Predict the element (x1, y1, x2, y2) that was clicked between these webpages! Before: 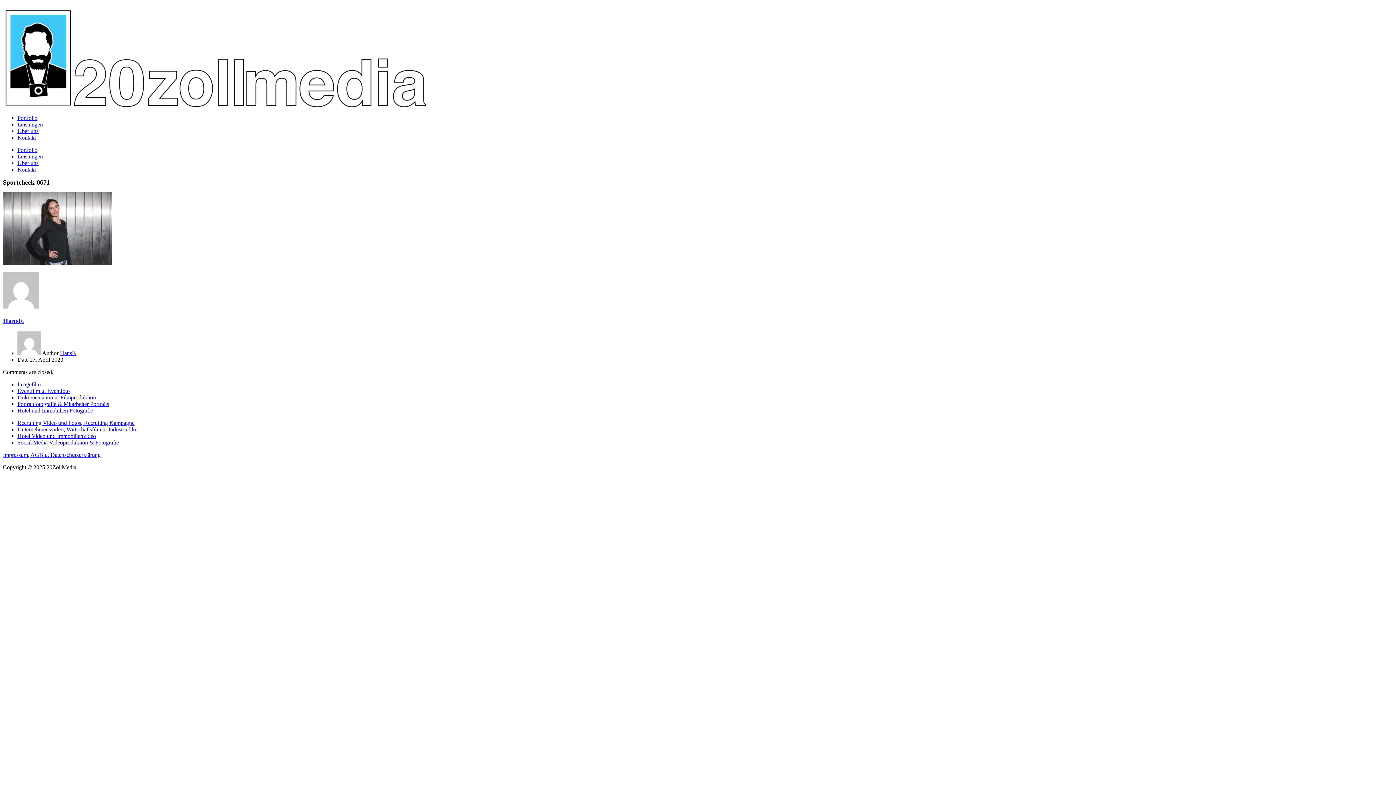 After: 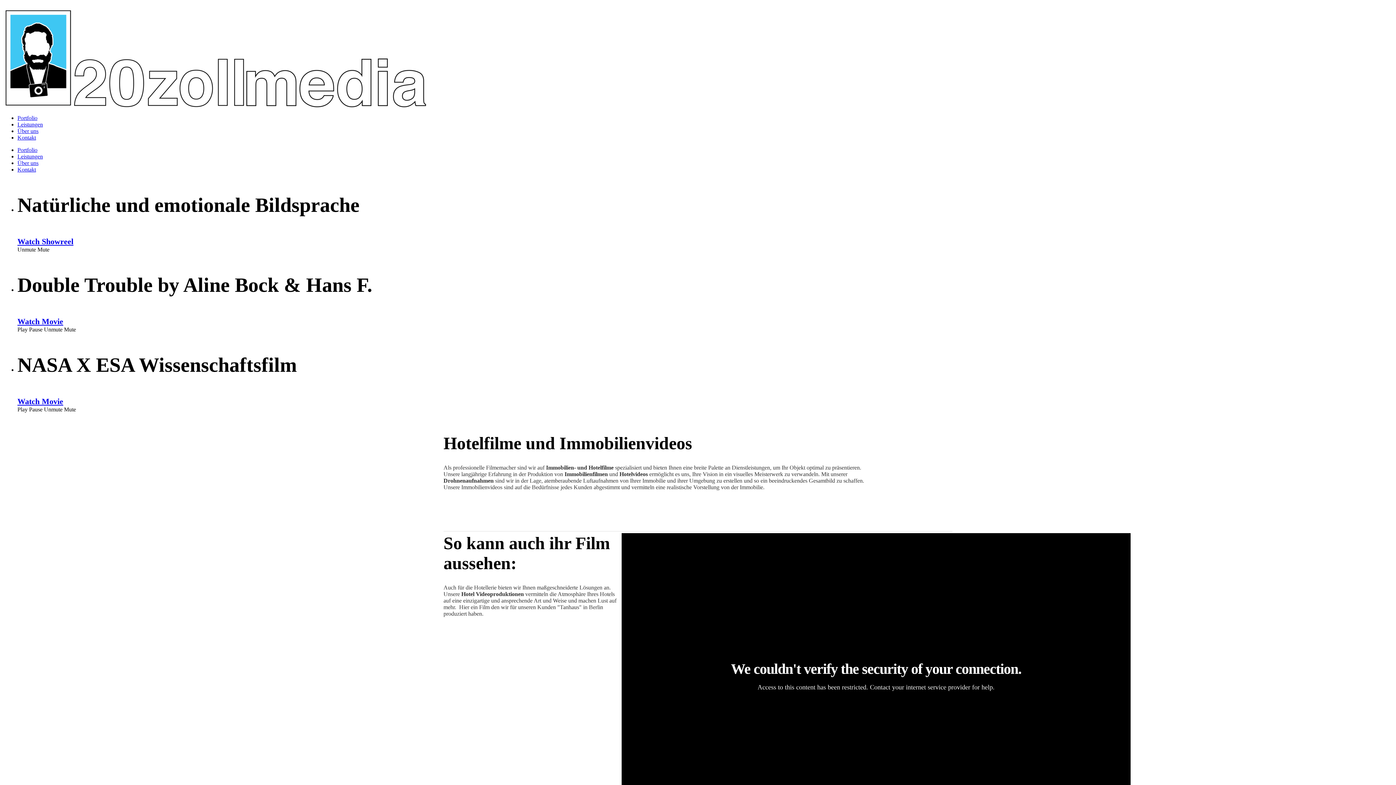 Action: label: Hotel Video und Immobilienvideo bbox: (17, 433, 96, 439)